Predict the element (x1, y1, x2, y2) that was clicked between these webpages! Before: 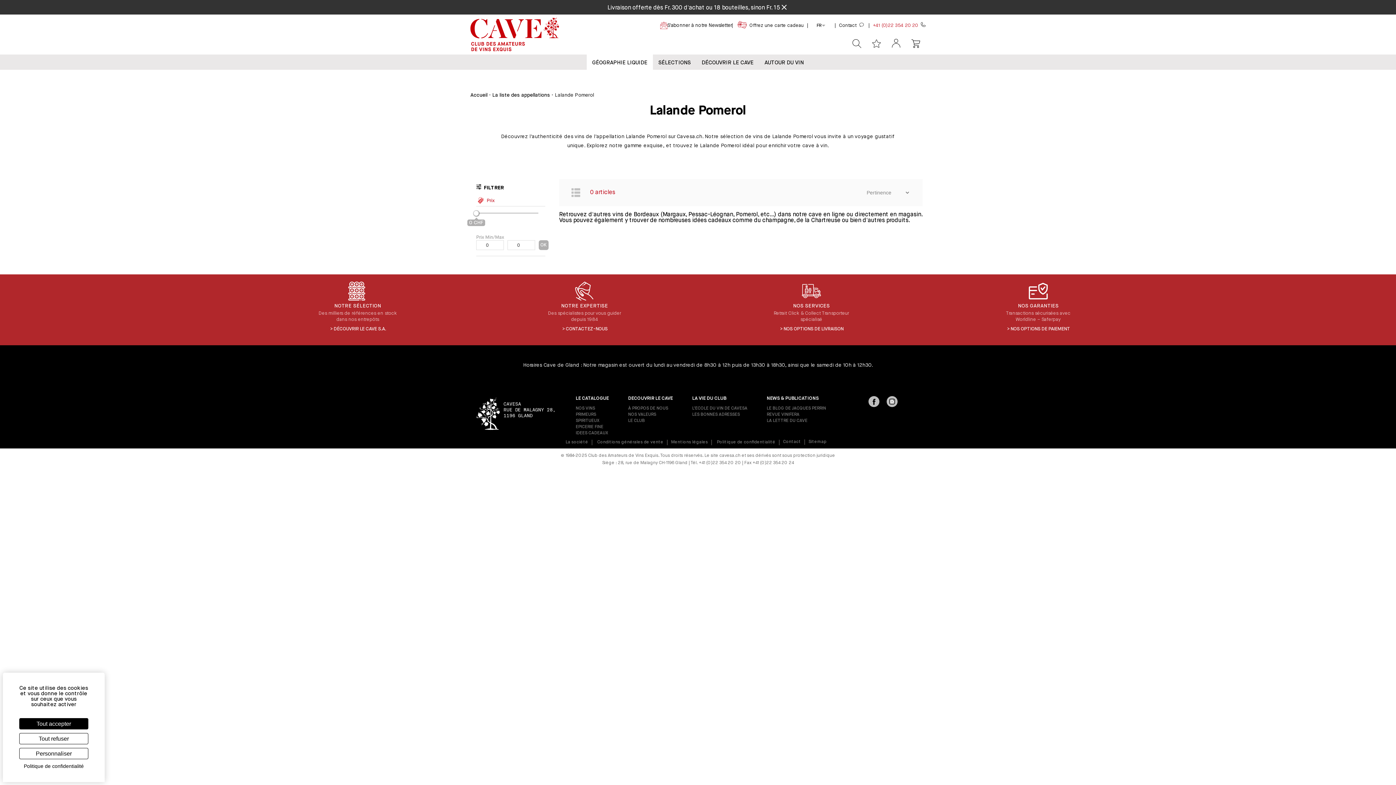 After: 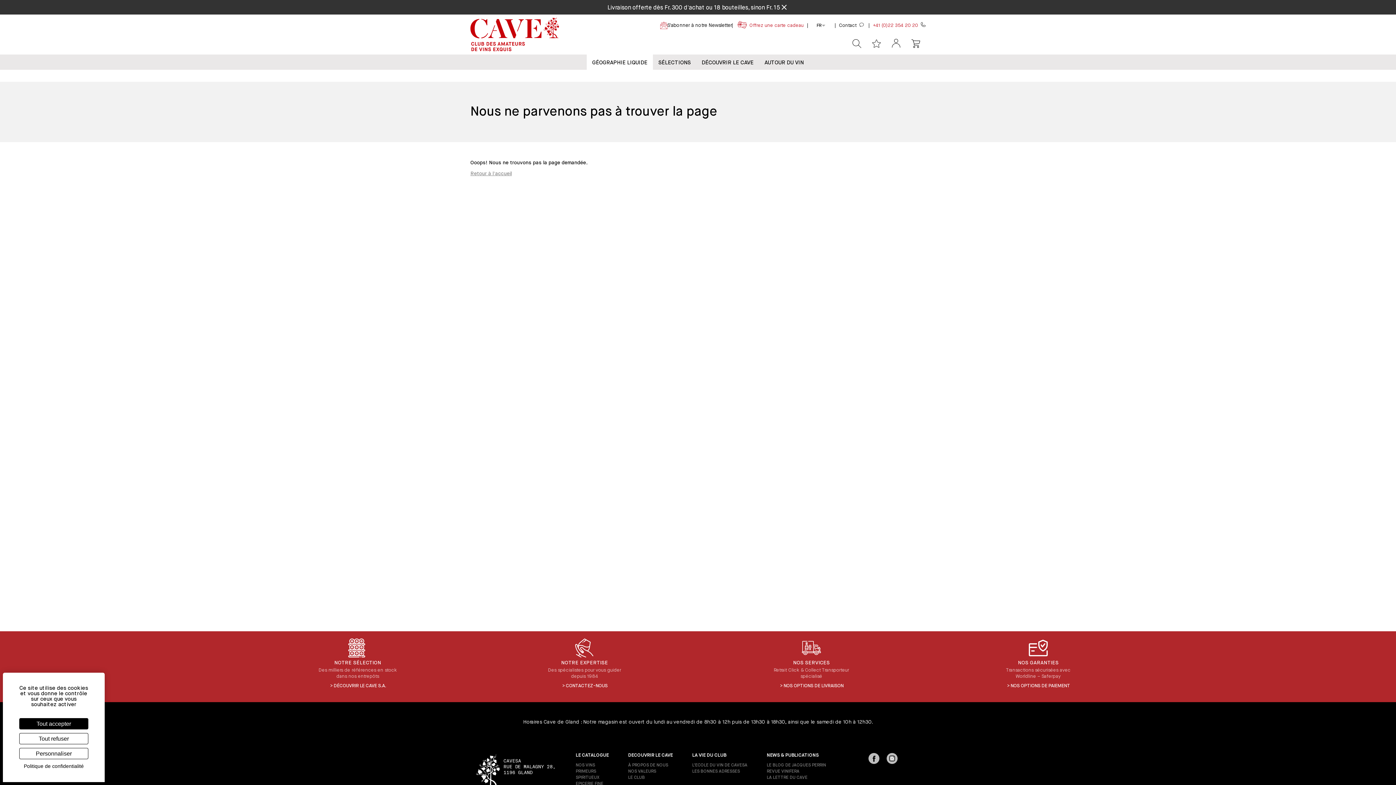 Action: bbox: (737, 20, 811, 30) label: Offrez une carte cadeau